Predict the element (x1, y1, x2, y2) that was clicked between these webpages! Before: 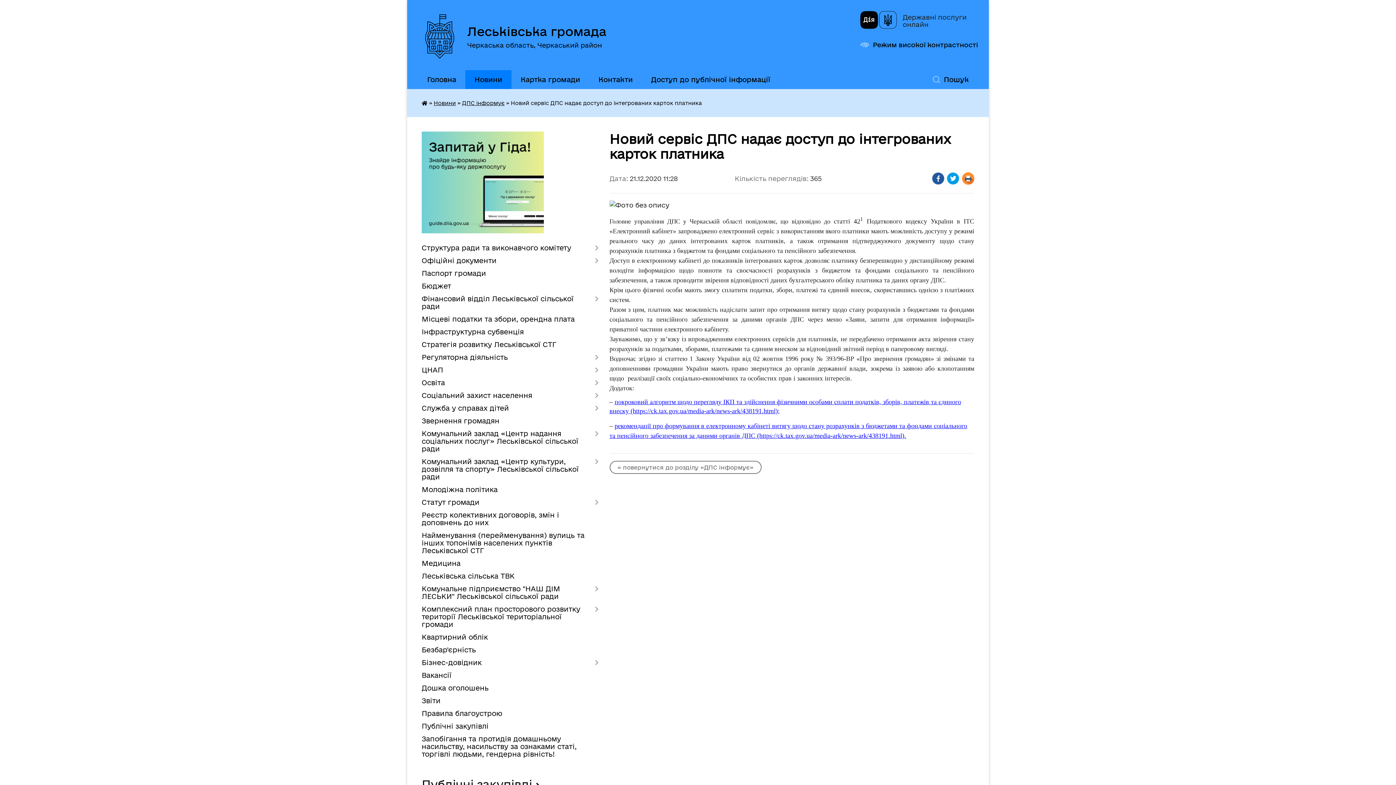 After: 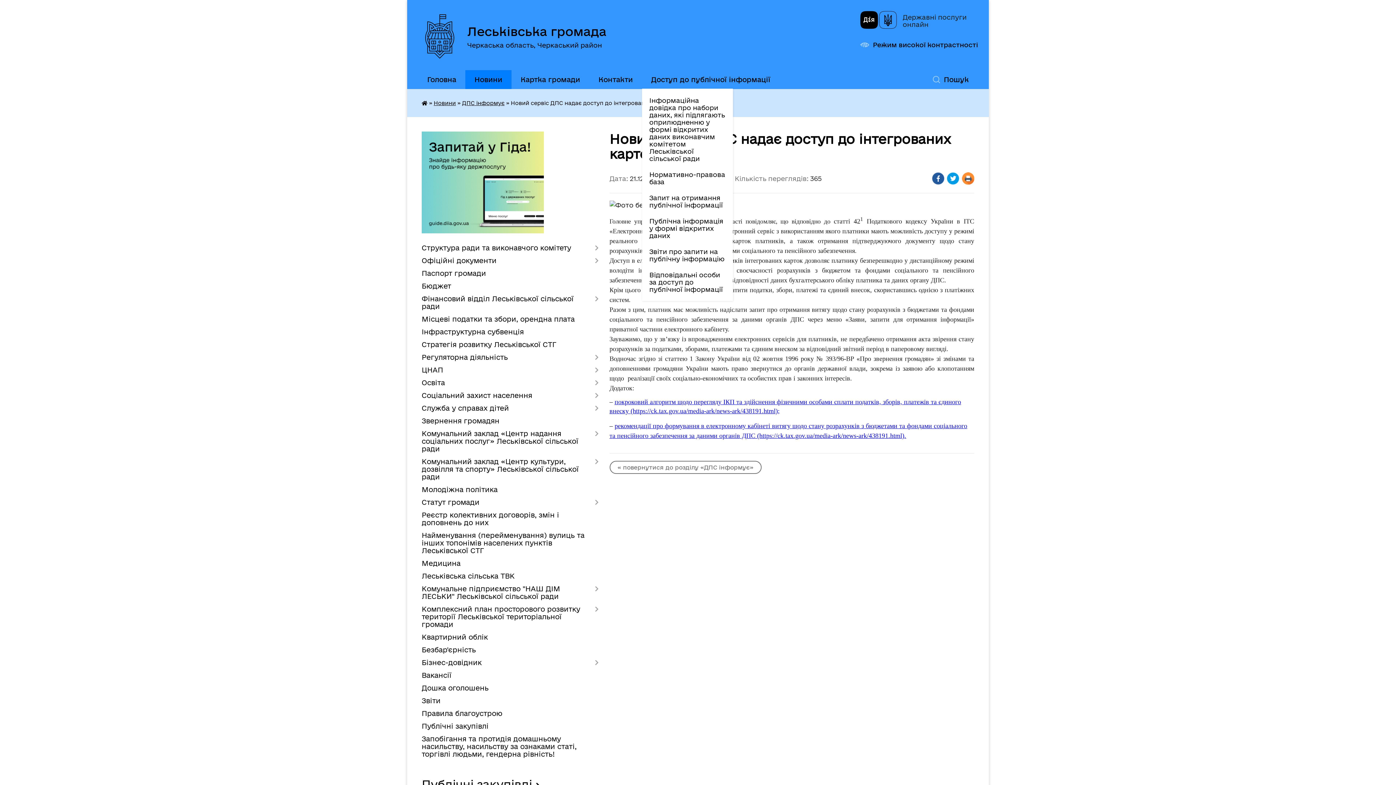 Action: bbox: (642, 70, 779, 89) label: Доступ до публічної інформації